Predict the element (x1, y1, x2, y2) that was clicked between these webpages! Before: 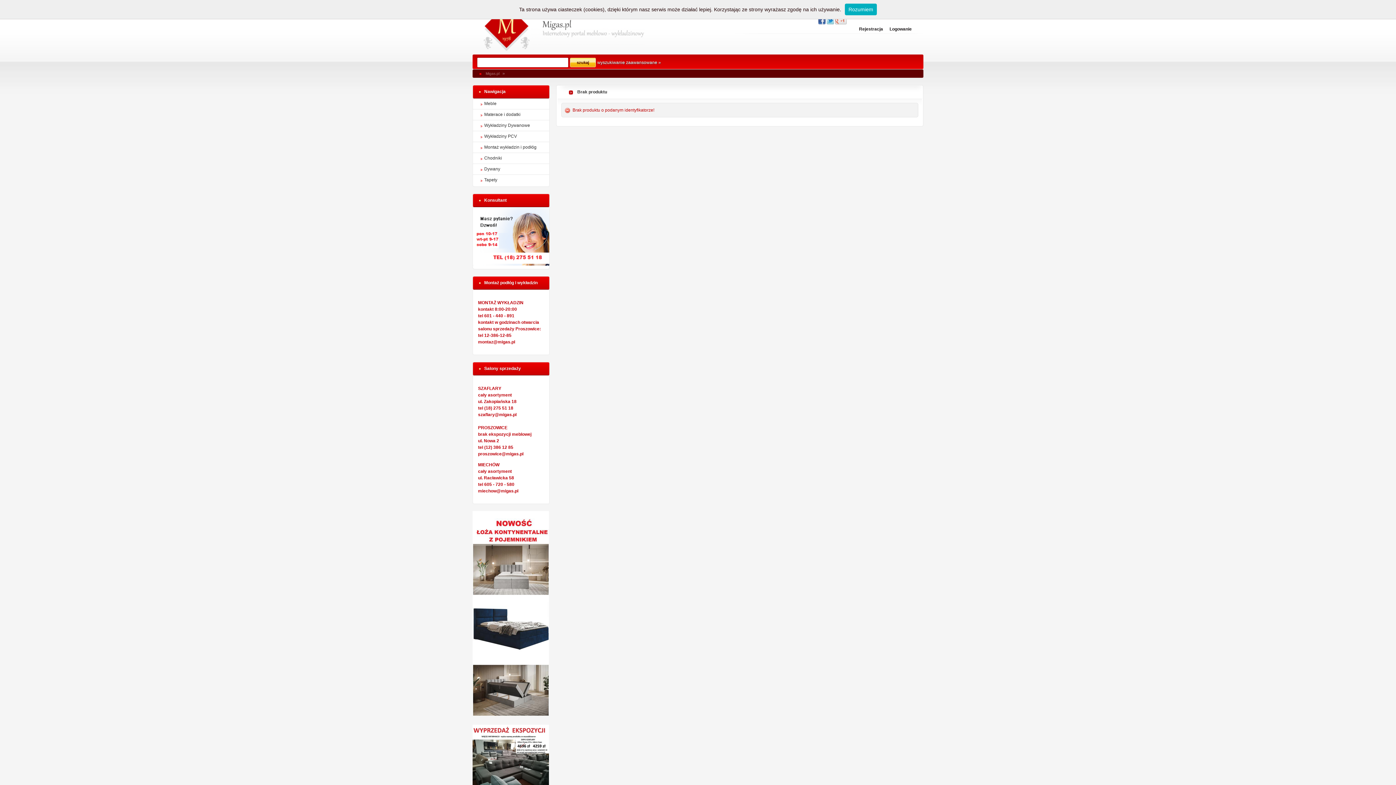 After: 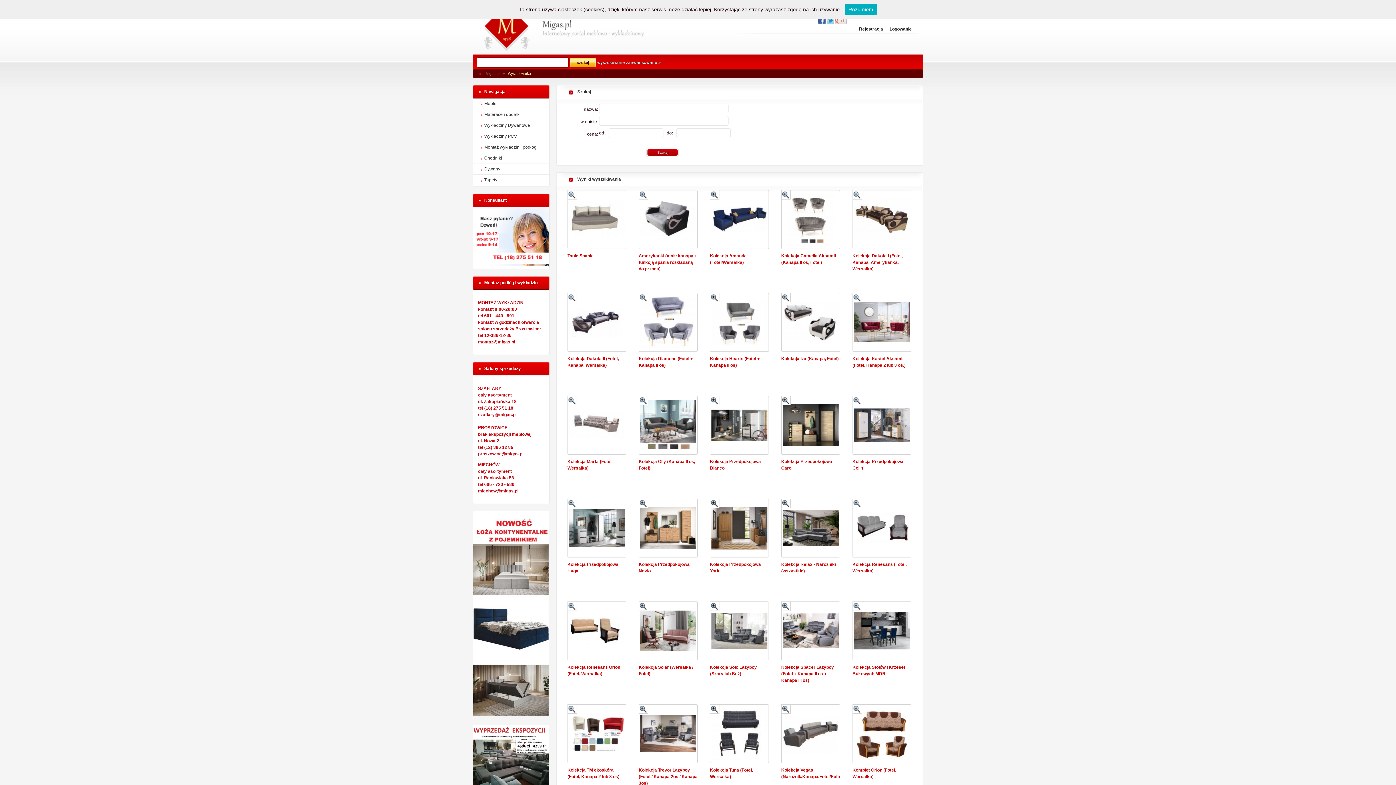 Action: label: wyszukiwanie zaawansowane » bbox: (597, 59, 661, 64)